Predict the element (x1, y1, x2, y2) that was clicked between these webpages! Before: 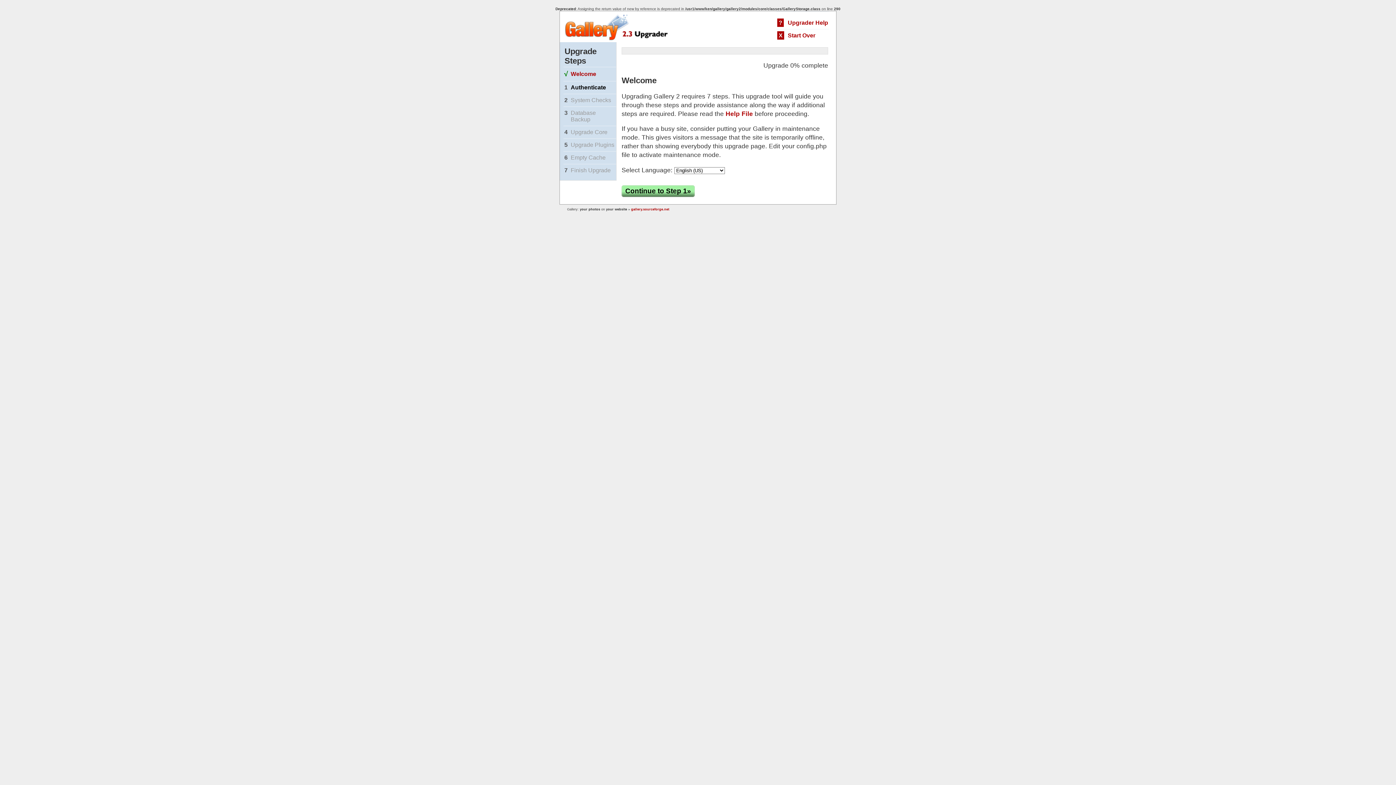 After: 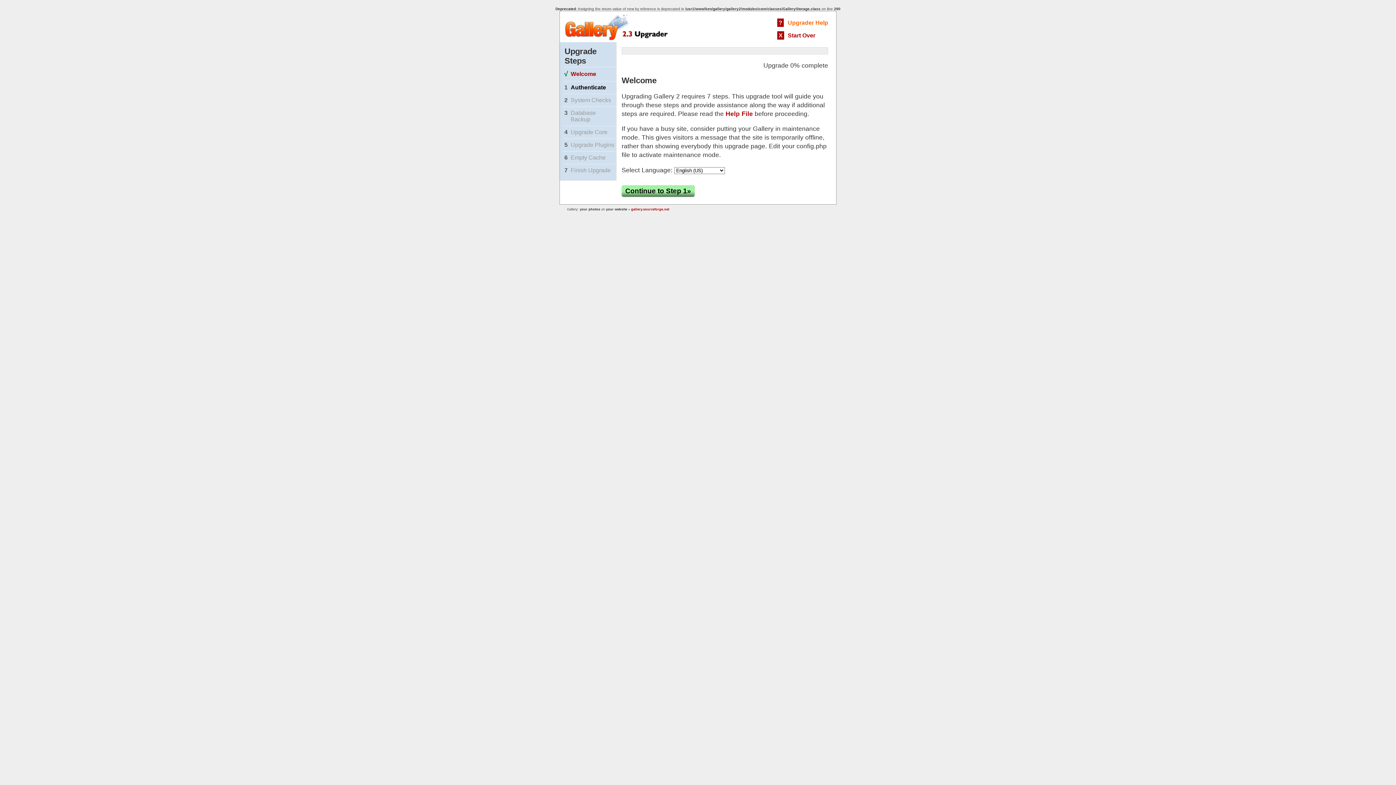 Action: bbox: (788, 19, 828, 25) label: Upgrader Help